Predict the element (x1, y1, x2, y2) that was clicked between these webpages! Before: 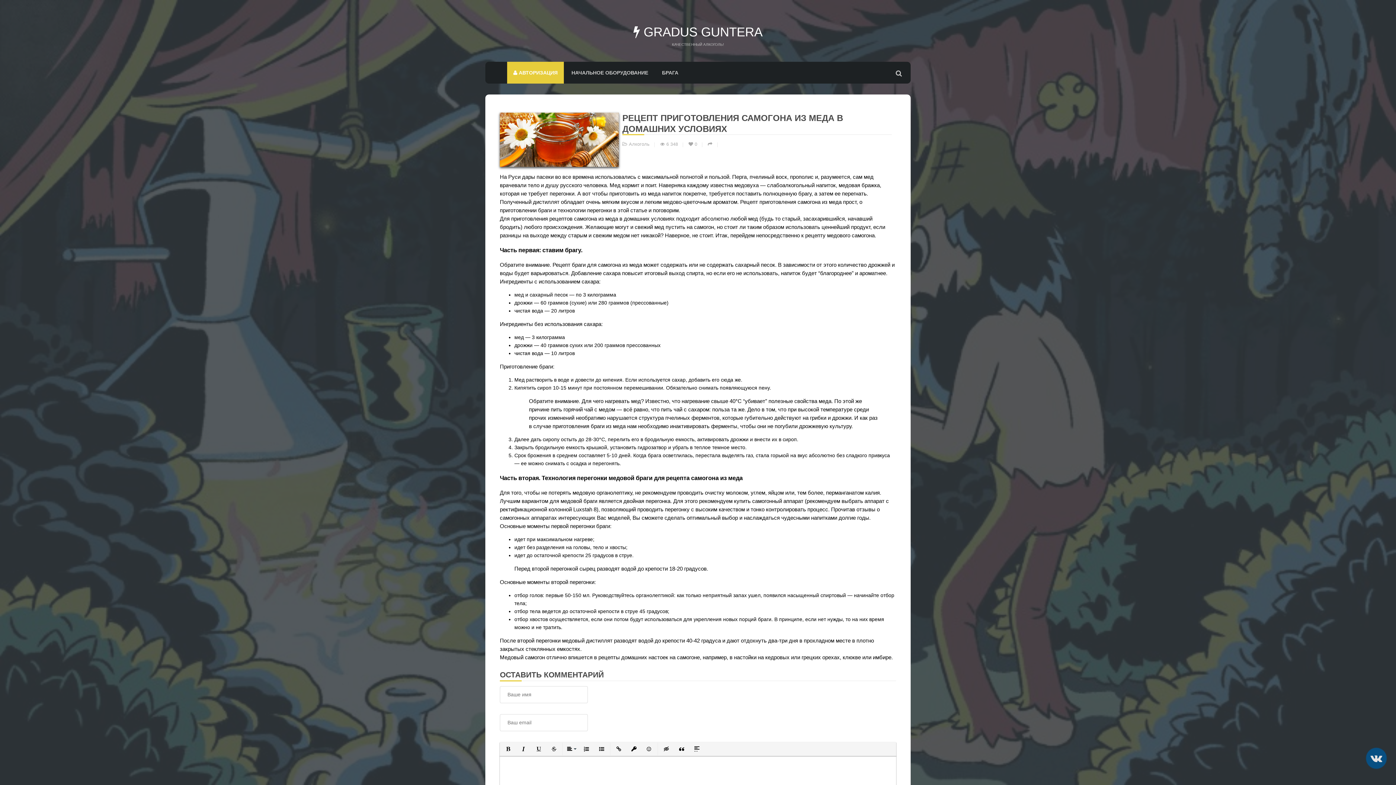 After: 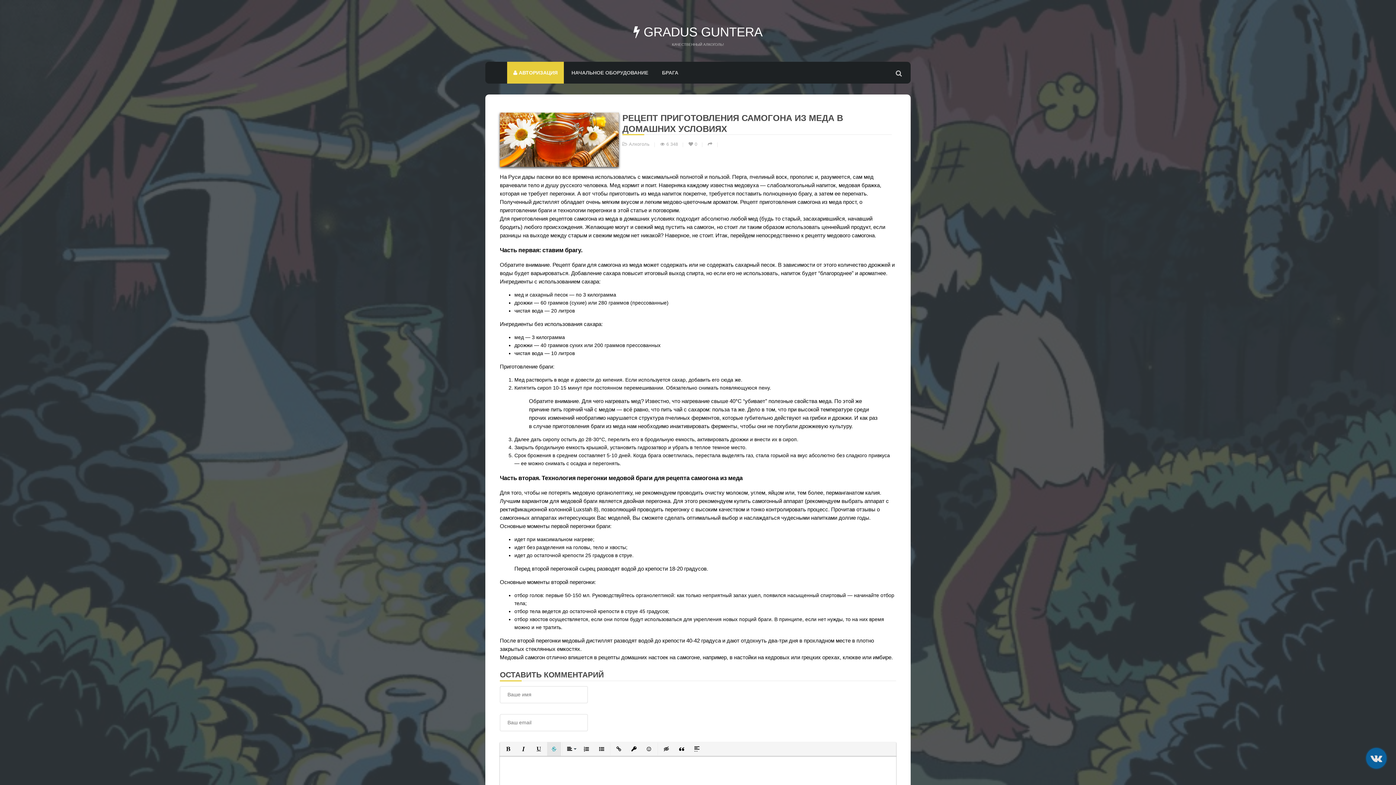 Action: bbox: (547, 742, 561, 756) label: Зачеркнутый